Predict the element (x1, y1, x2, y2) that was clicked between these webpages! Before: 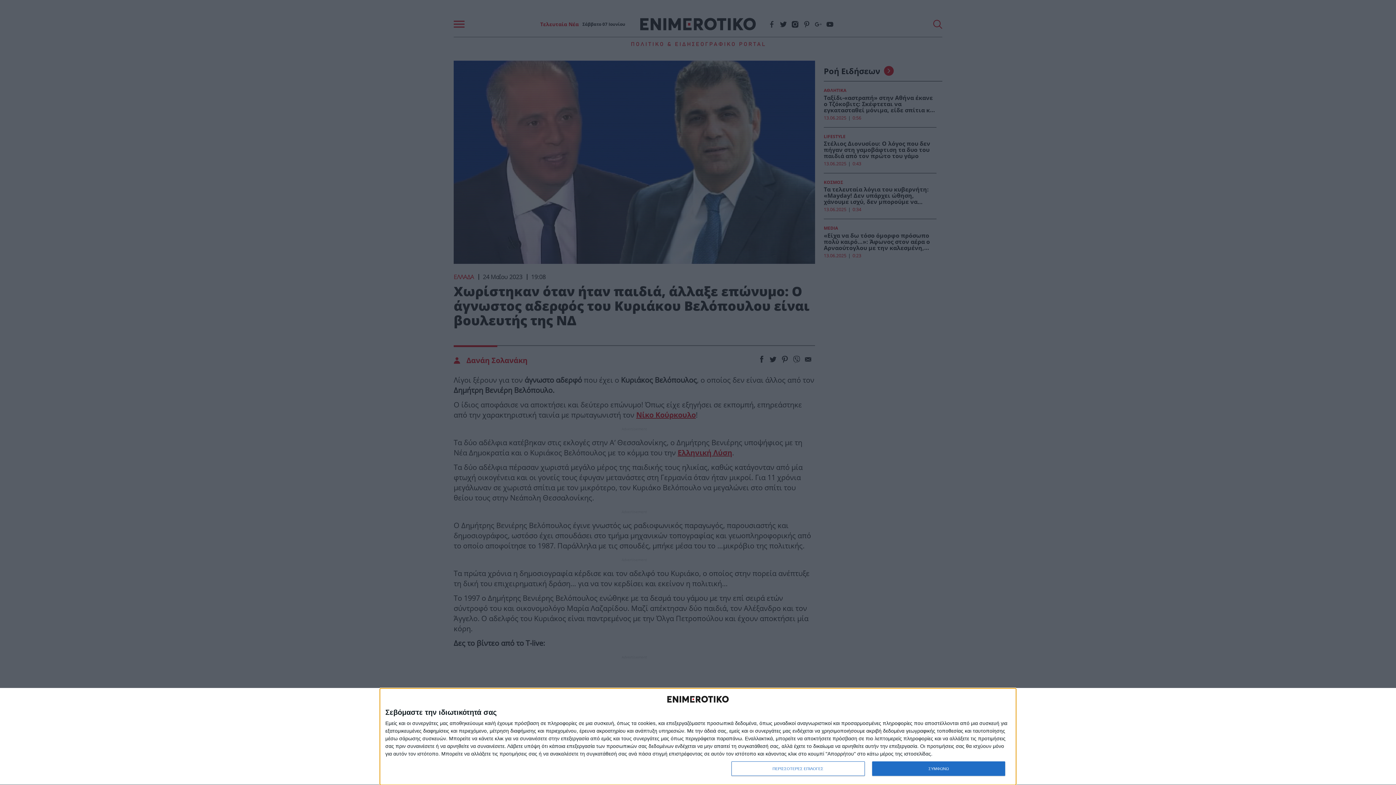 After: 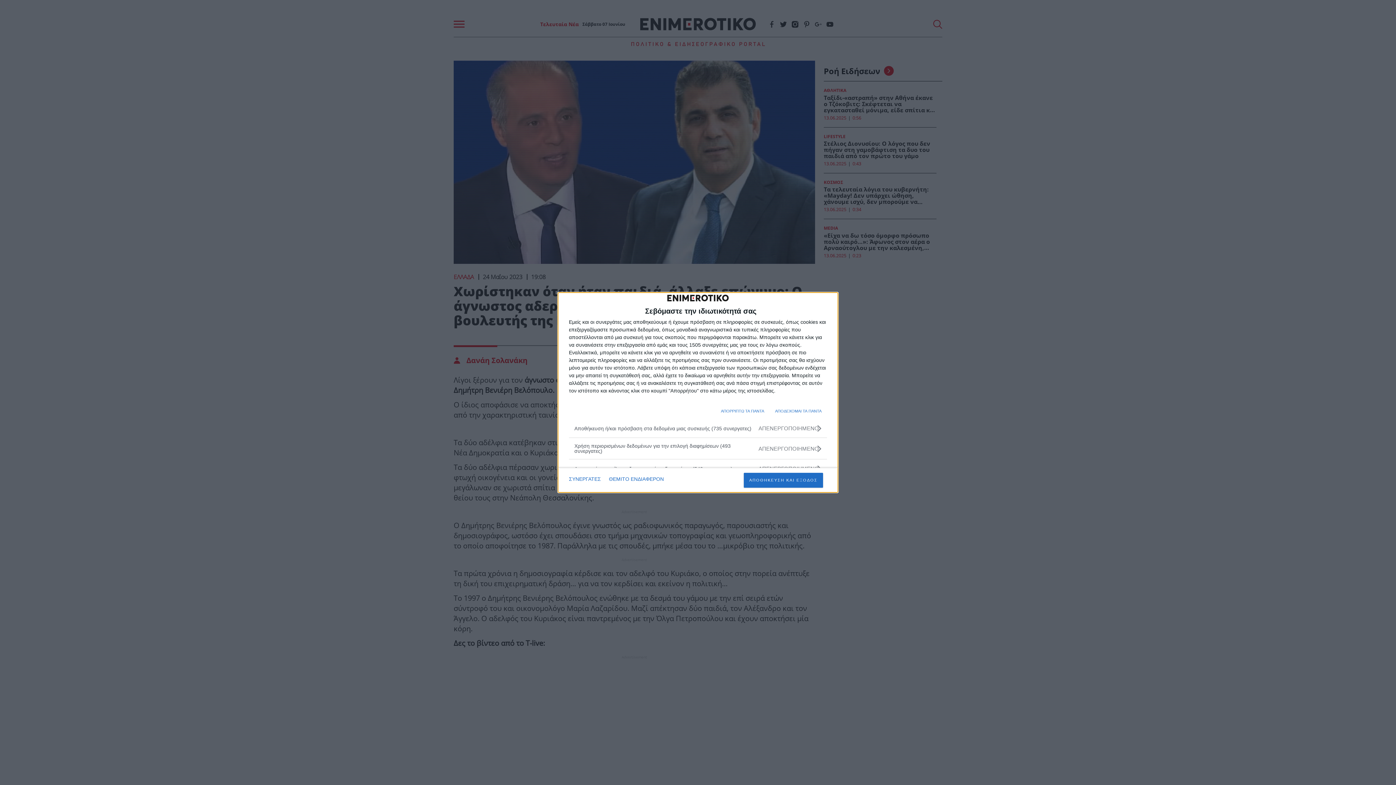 Action: bbox: (731, 761, 864, 776) label: ΠΕΡΙΣΣΟΤΕΡΕΣ ΕΠΙΛΟΓΕΣ